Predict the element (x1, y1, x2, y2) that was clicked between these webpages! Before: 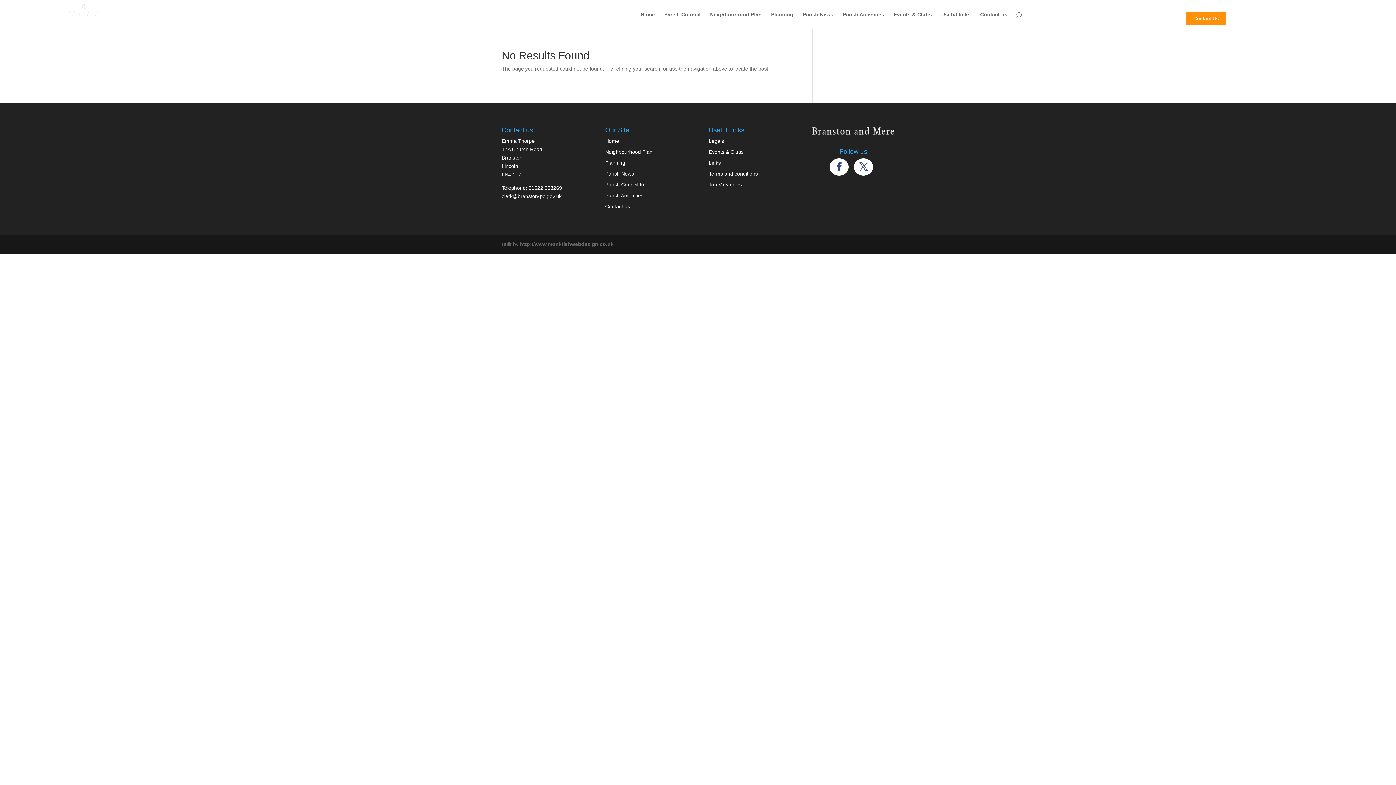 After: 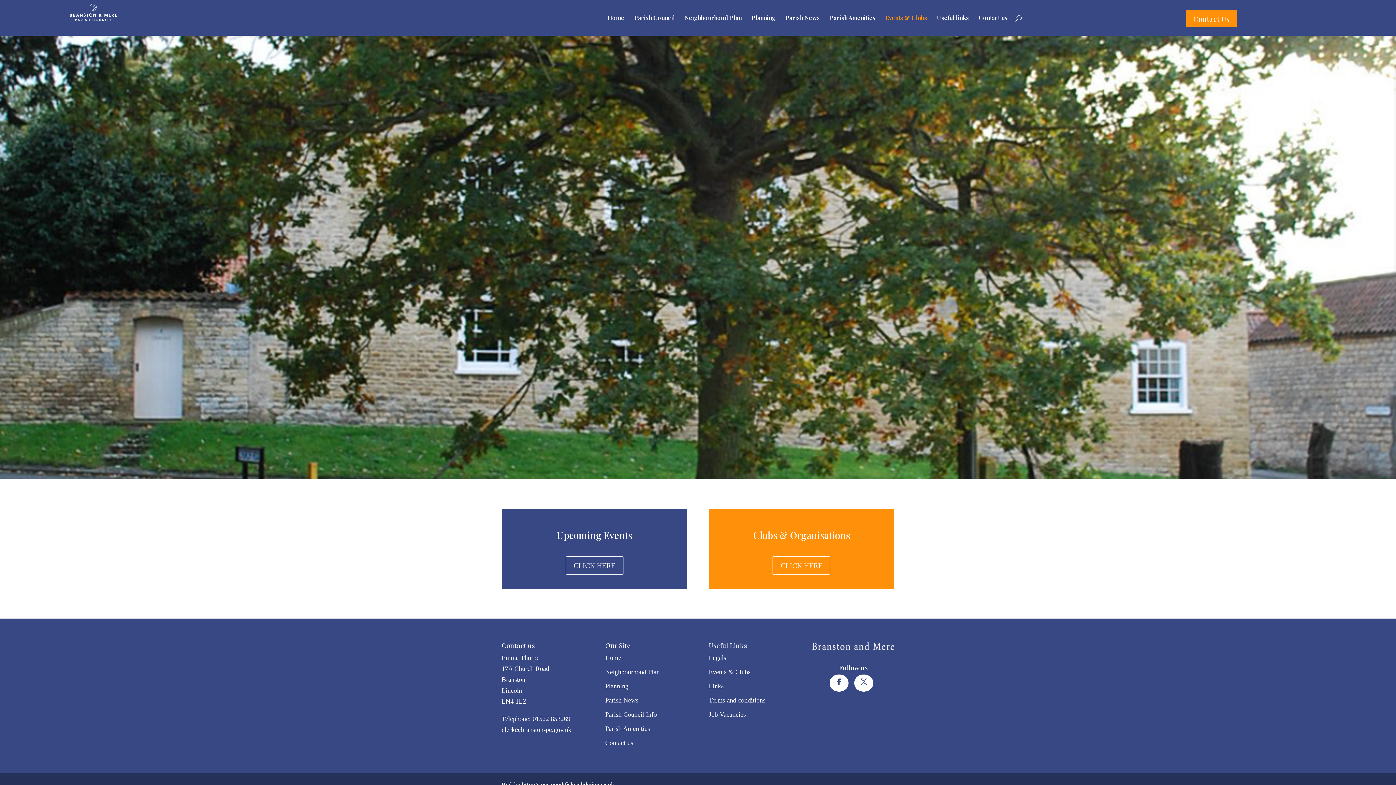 Action: label: Events & Clubs bbox: (708, 149, 743, 154)